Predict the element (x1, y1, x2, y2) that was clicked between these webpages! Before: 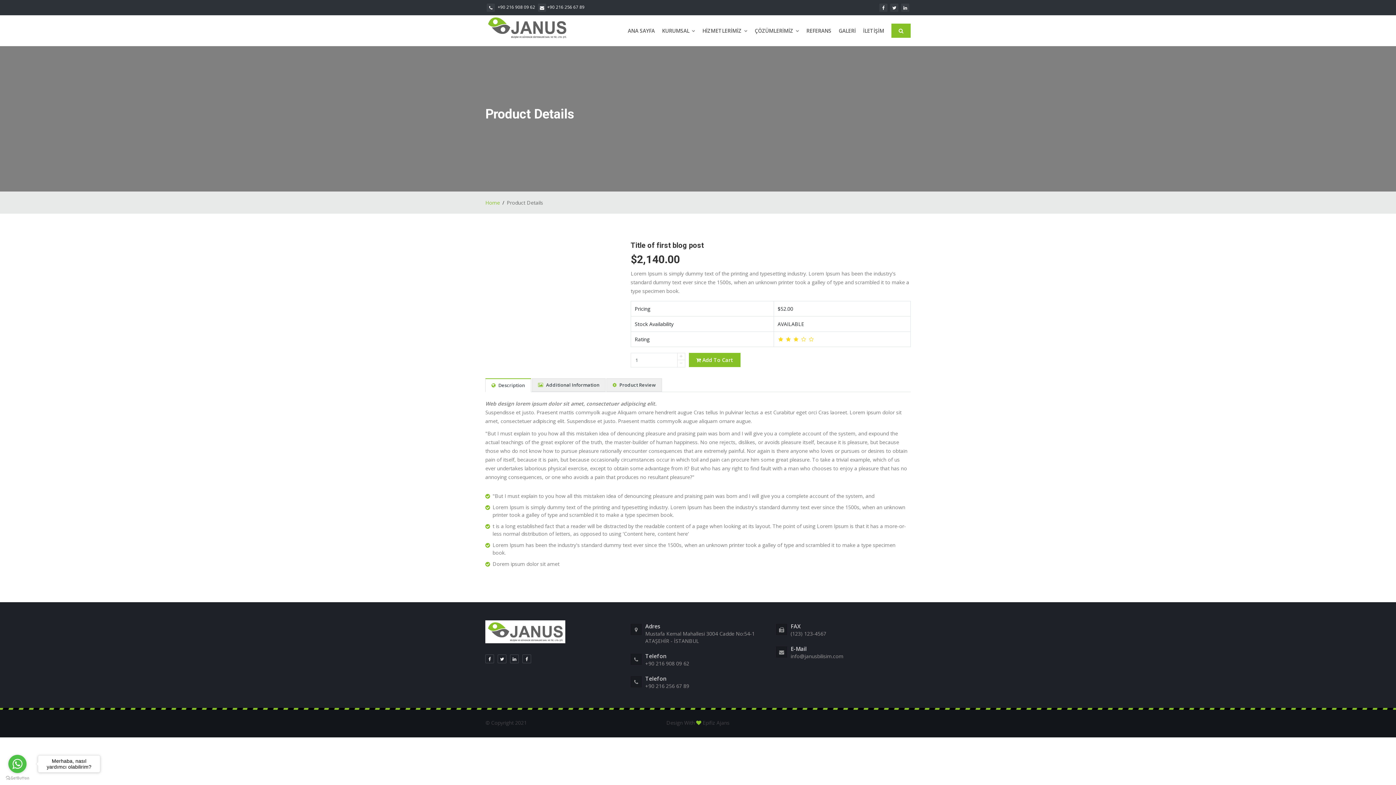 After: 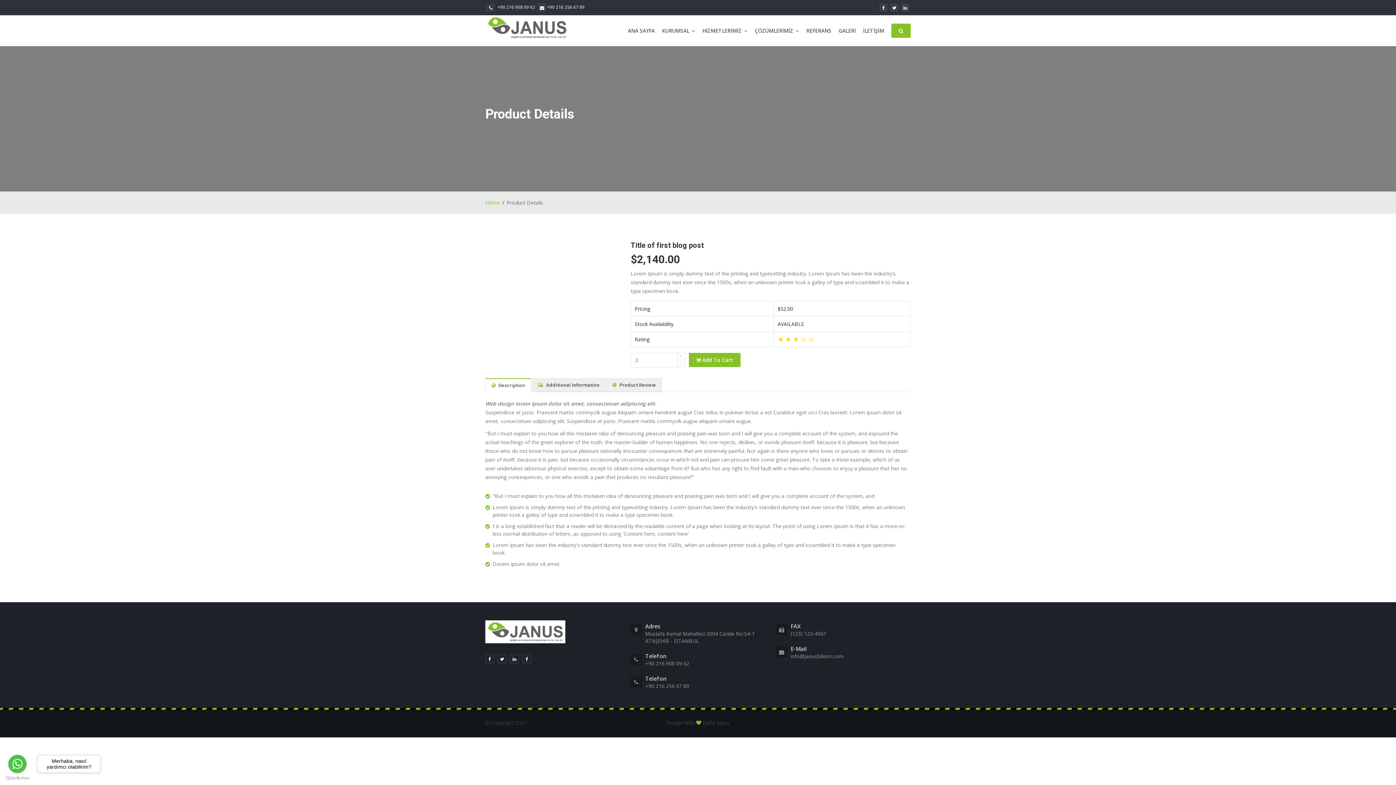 Action: bbox: (677, 353, 685, 360)